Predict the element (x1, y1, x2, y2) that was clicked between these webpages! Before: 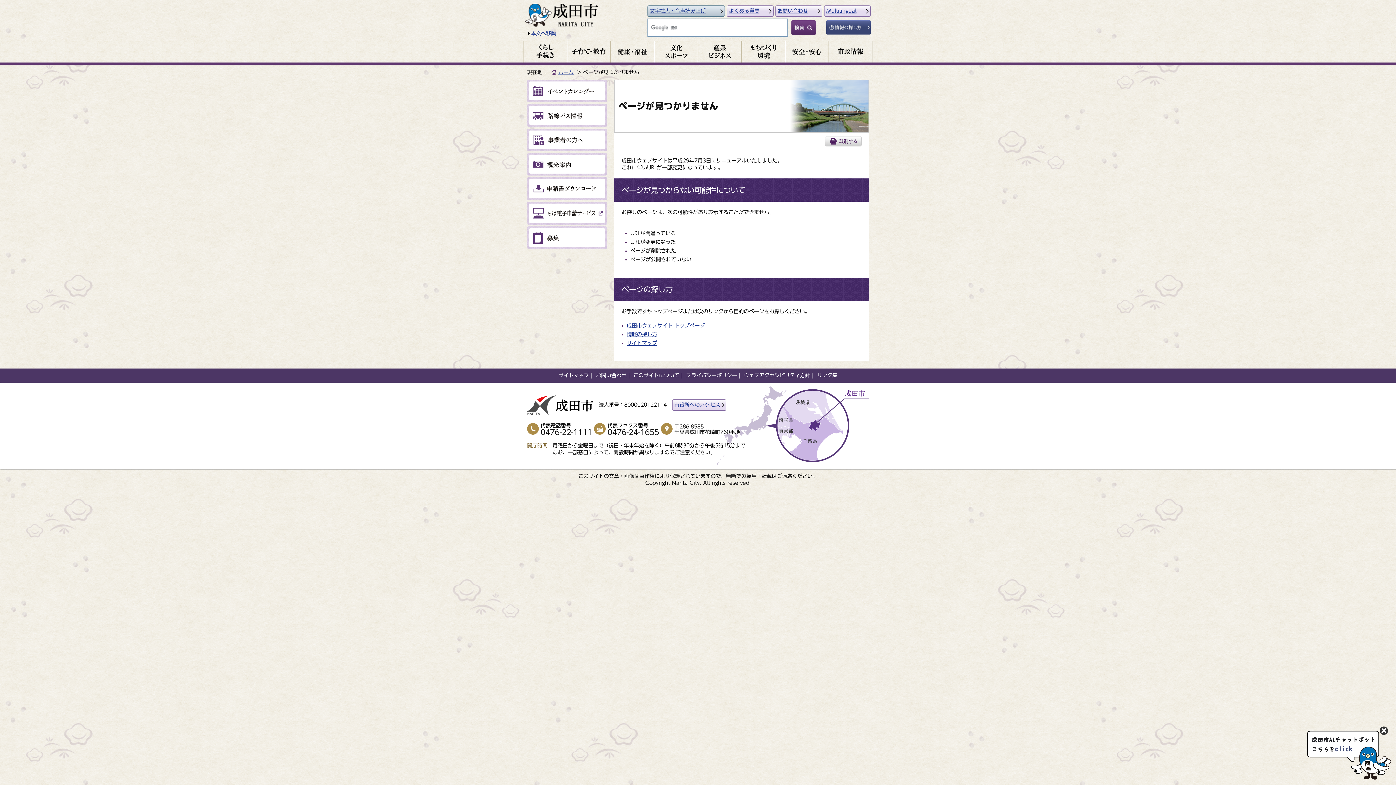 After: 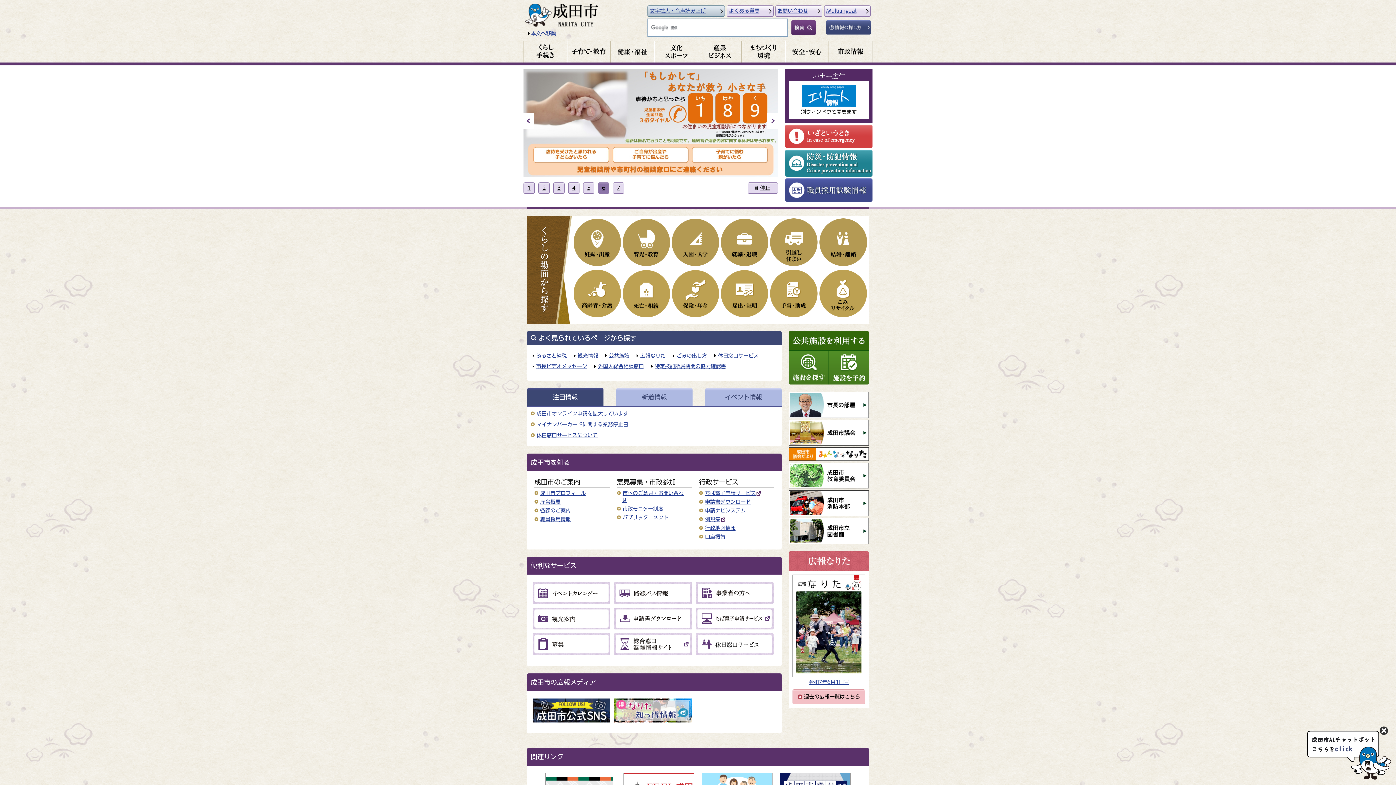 Action: bbox: (525, 12, 598, 17)